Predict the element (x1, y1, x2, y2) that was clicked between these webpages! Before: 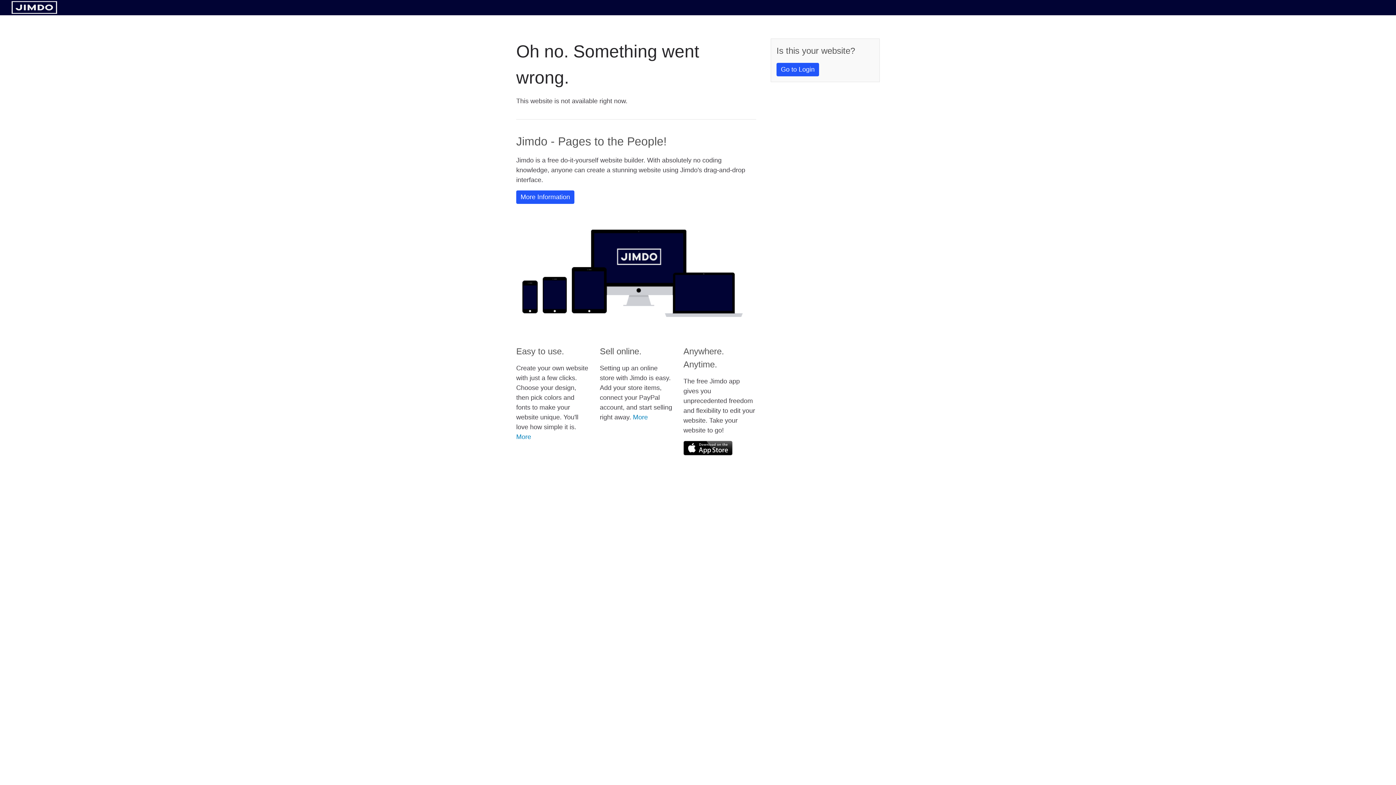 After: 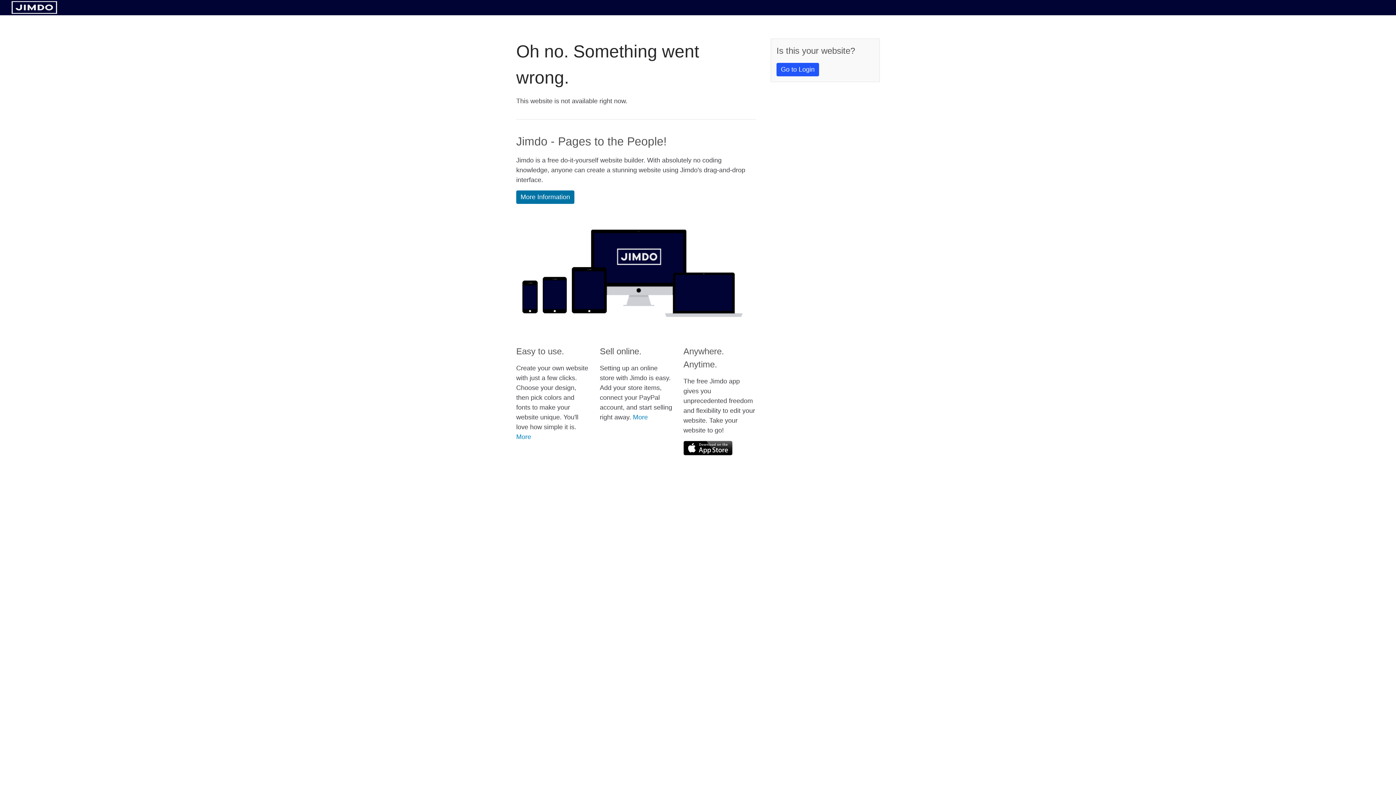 Action: label: More Information bbox: (516, 190, 574, 204)